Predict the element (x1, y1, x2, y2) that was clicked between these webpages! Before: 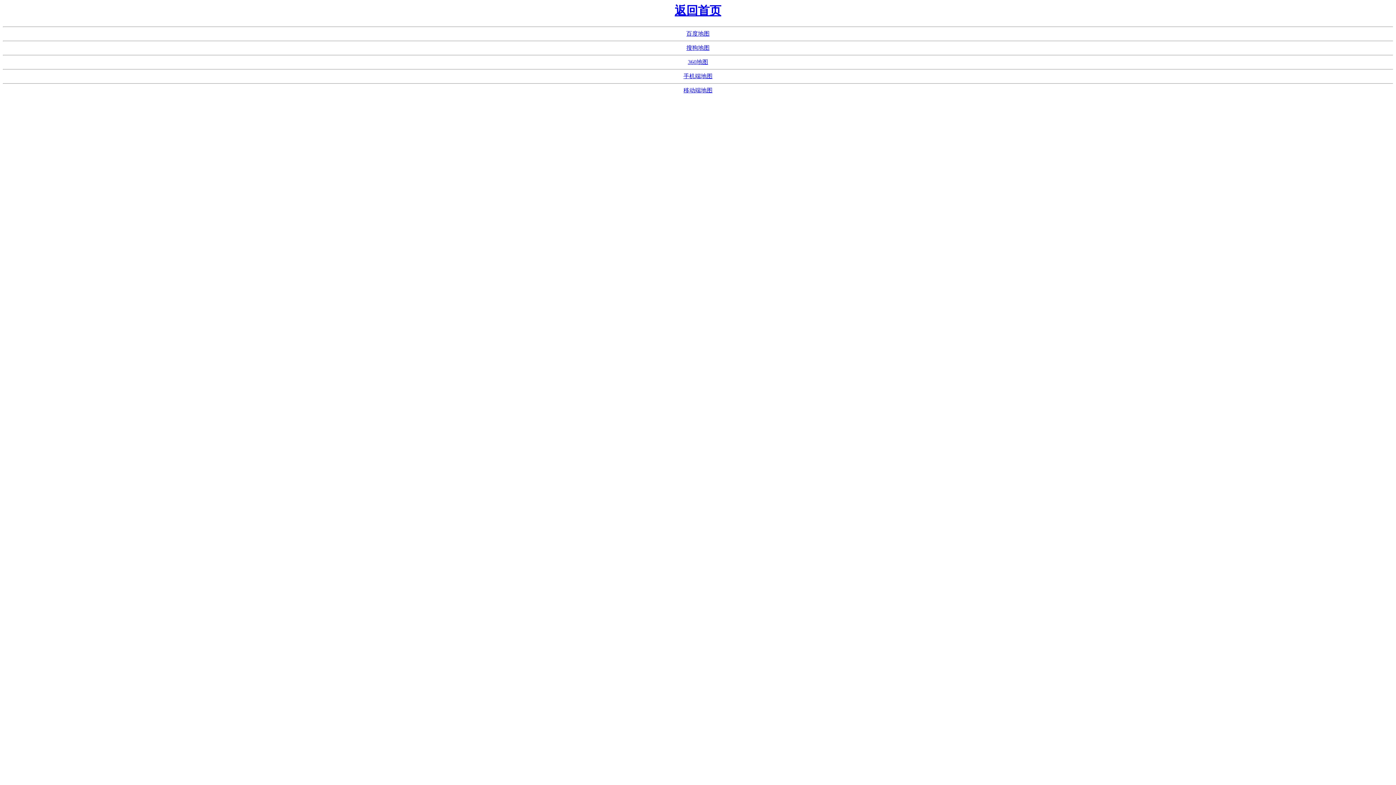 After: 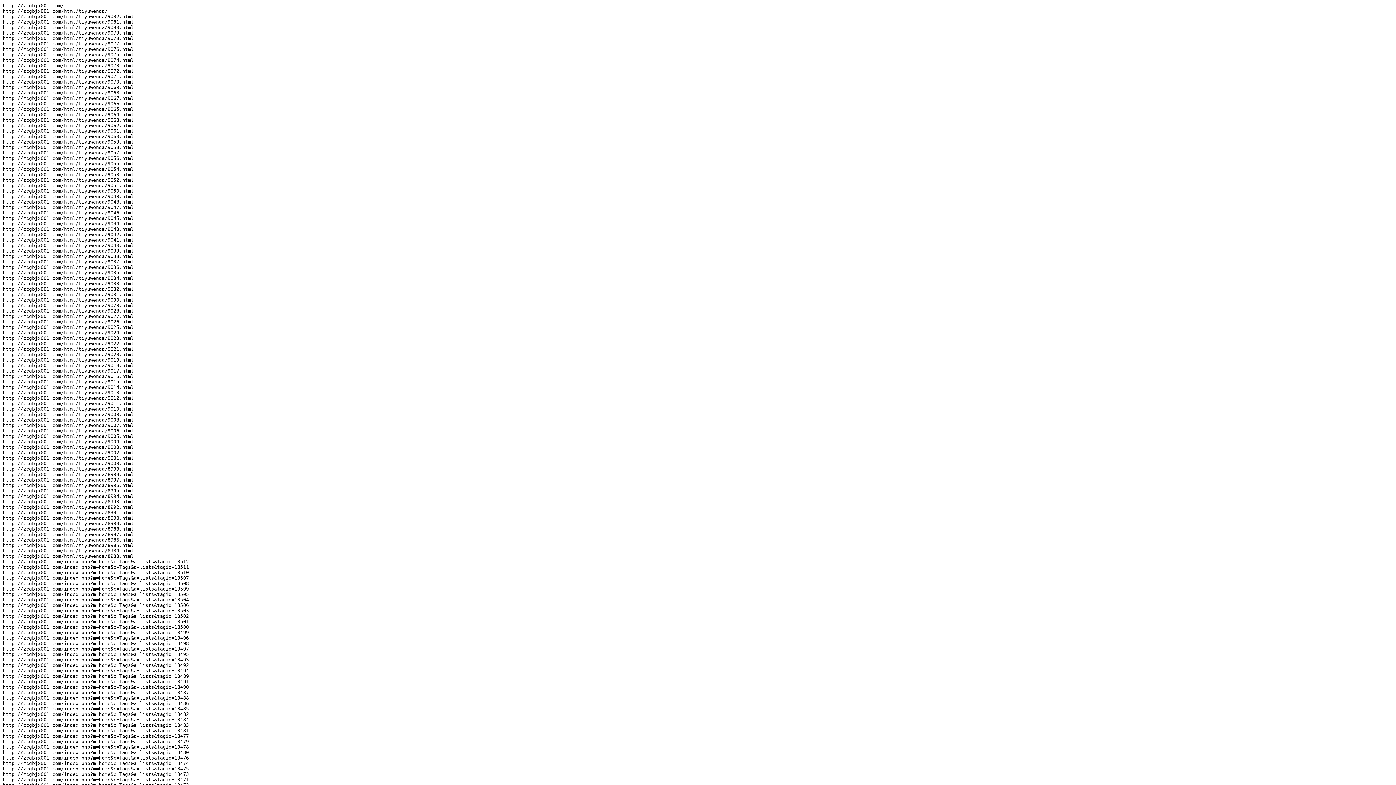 Action: label: 360地图 bbox: (688, 59, 708, 65)